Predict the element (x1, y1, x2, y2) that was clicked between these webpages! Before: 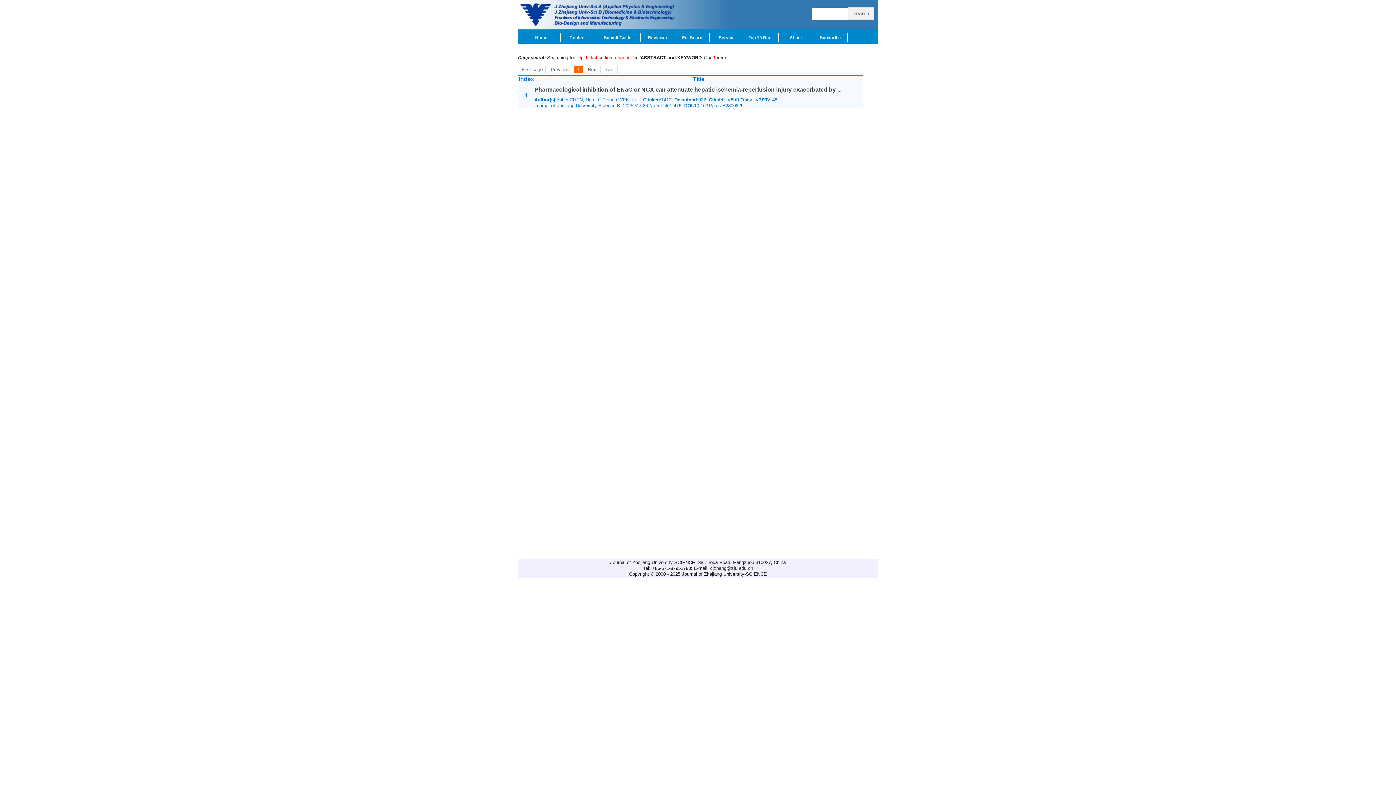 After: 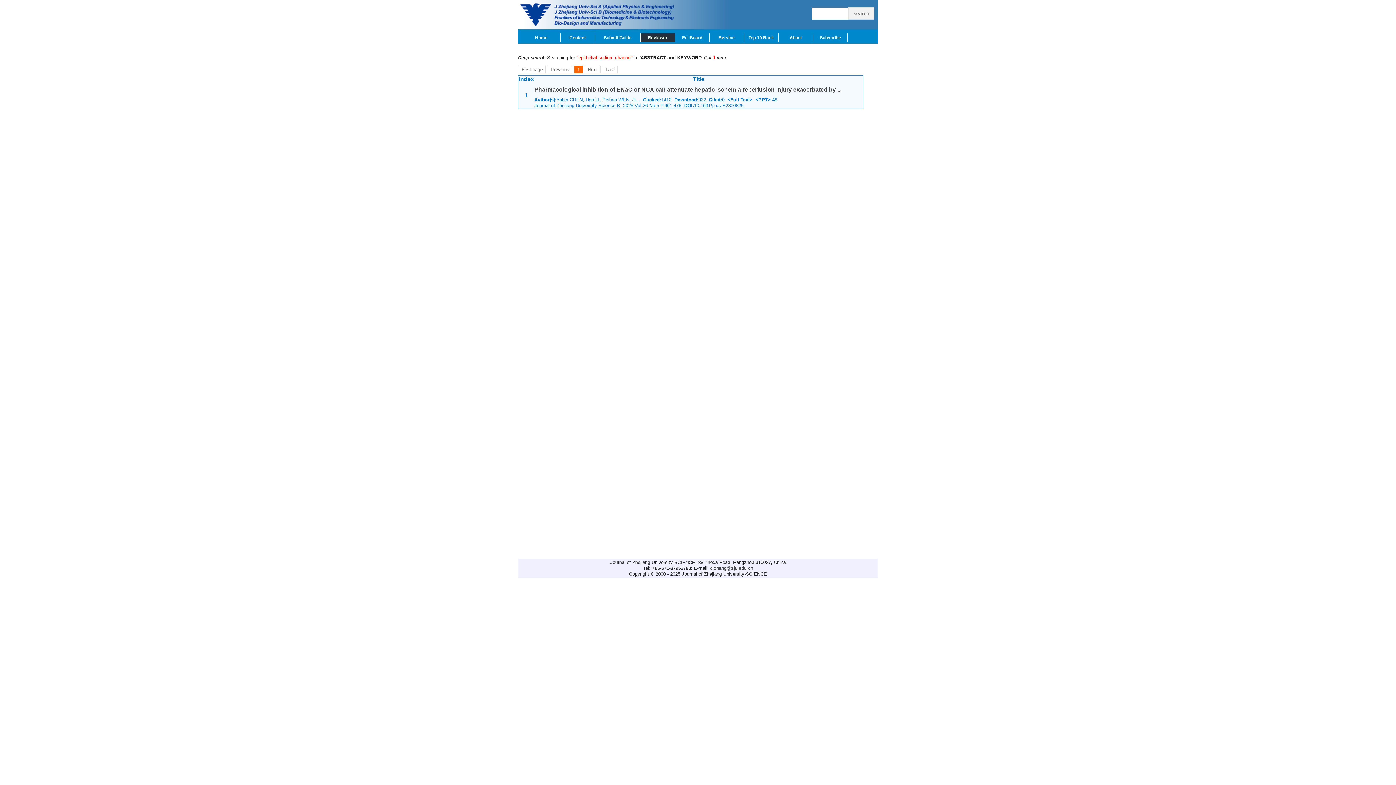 Action: bbox: (640, 33, 675, 42) label: Reviewer